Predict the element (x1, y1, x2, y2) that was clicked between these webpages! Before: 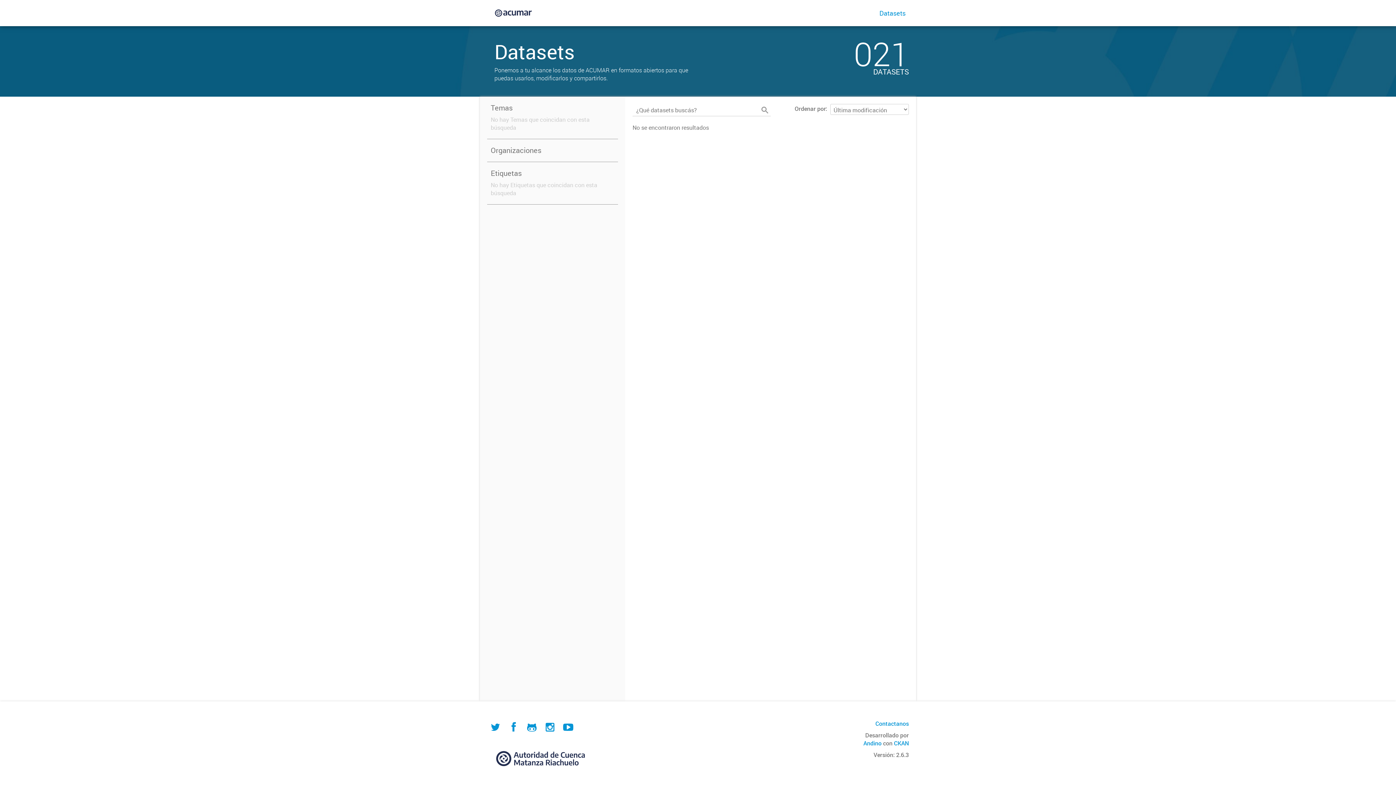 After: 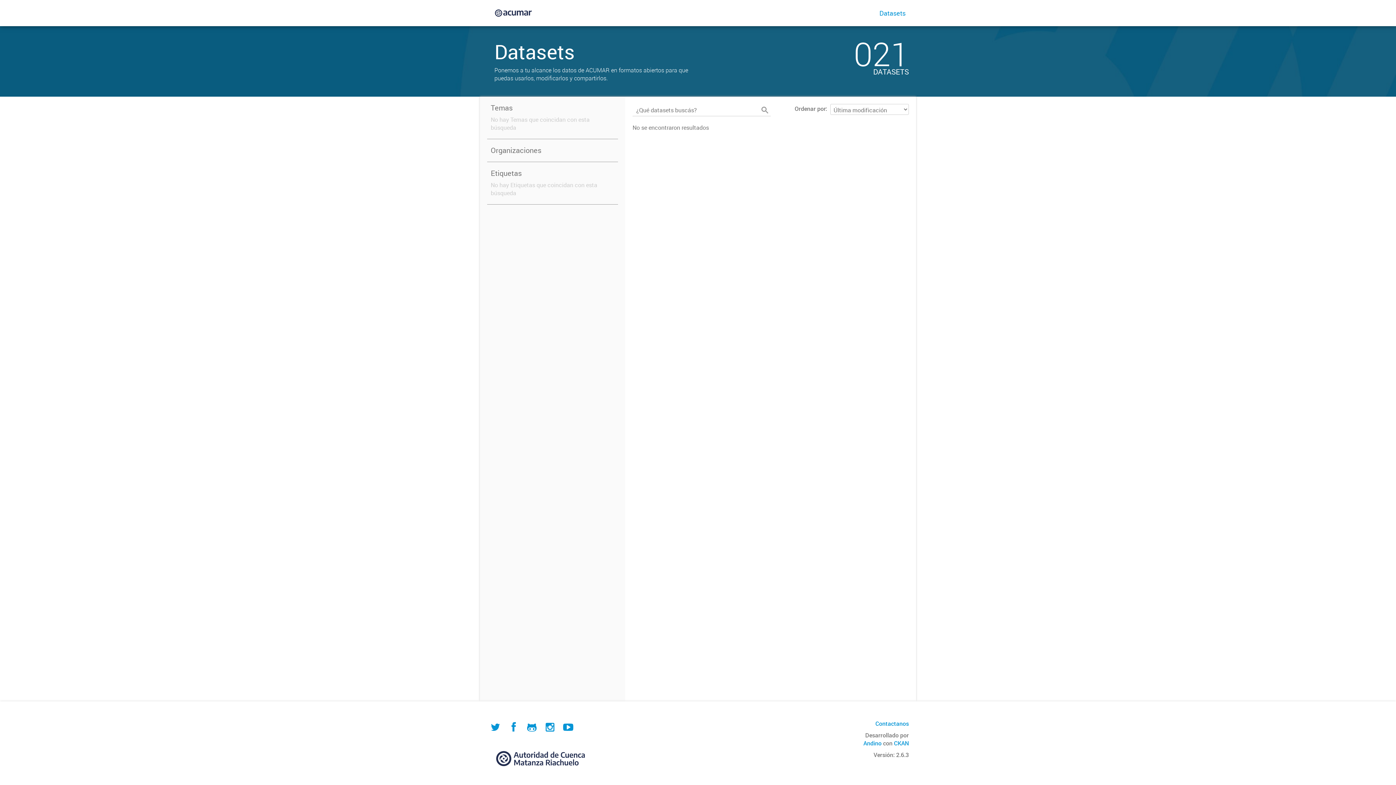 Action: bbox: (759, 104, 770, 116)